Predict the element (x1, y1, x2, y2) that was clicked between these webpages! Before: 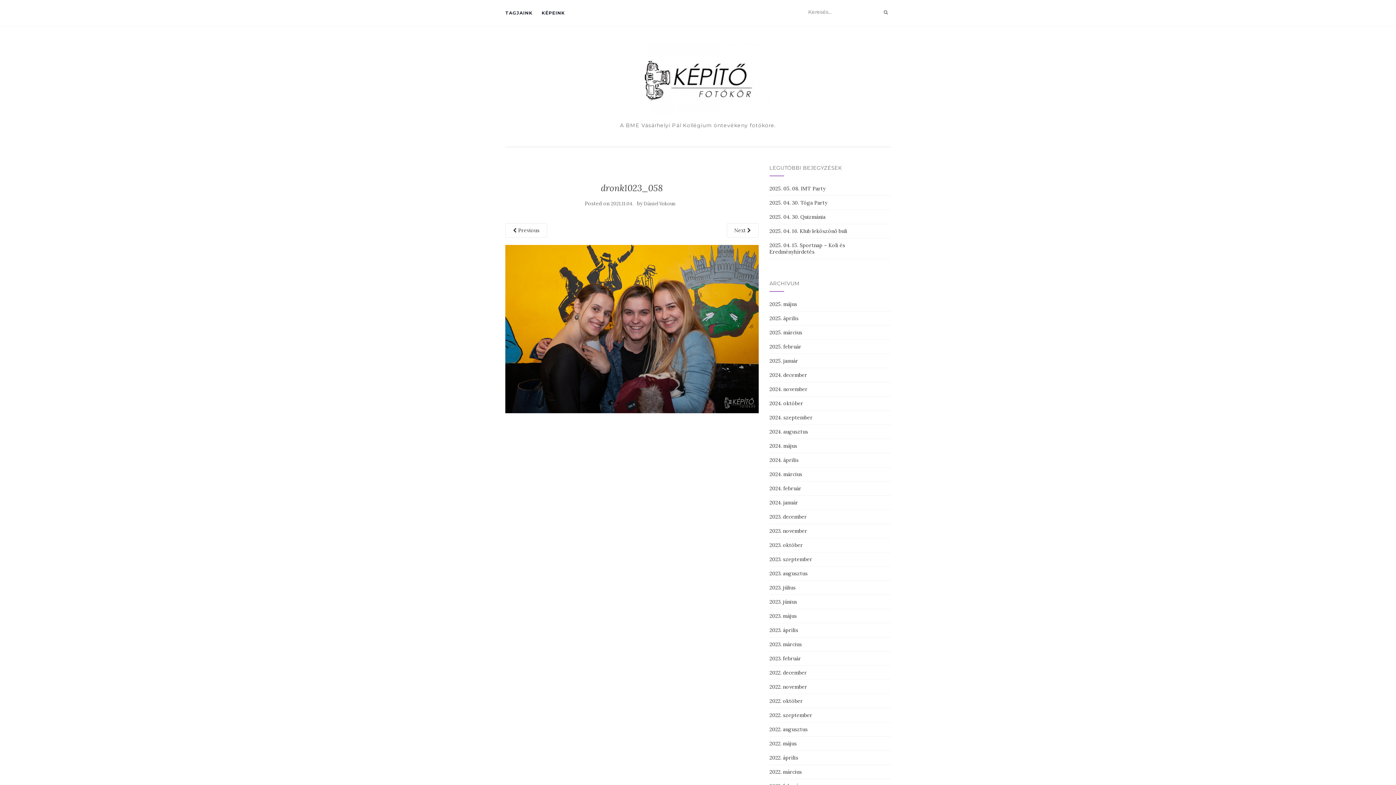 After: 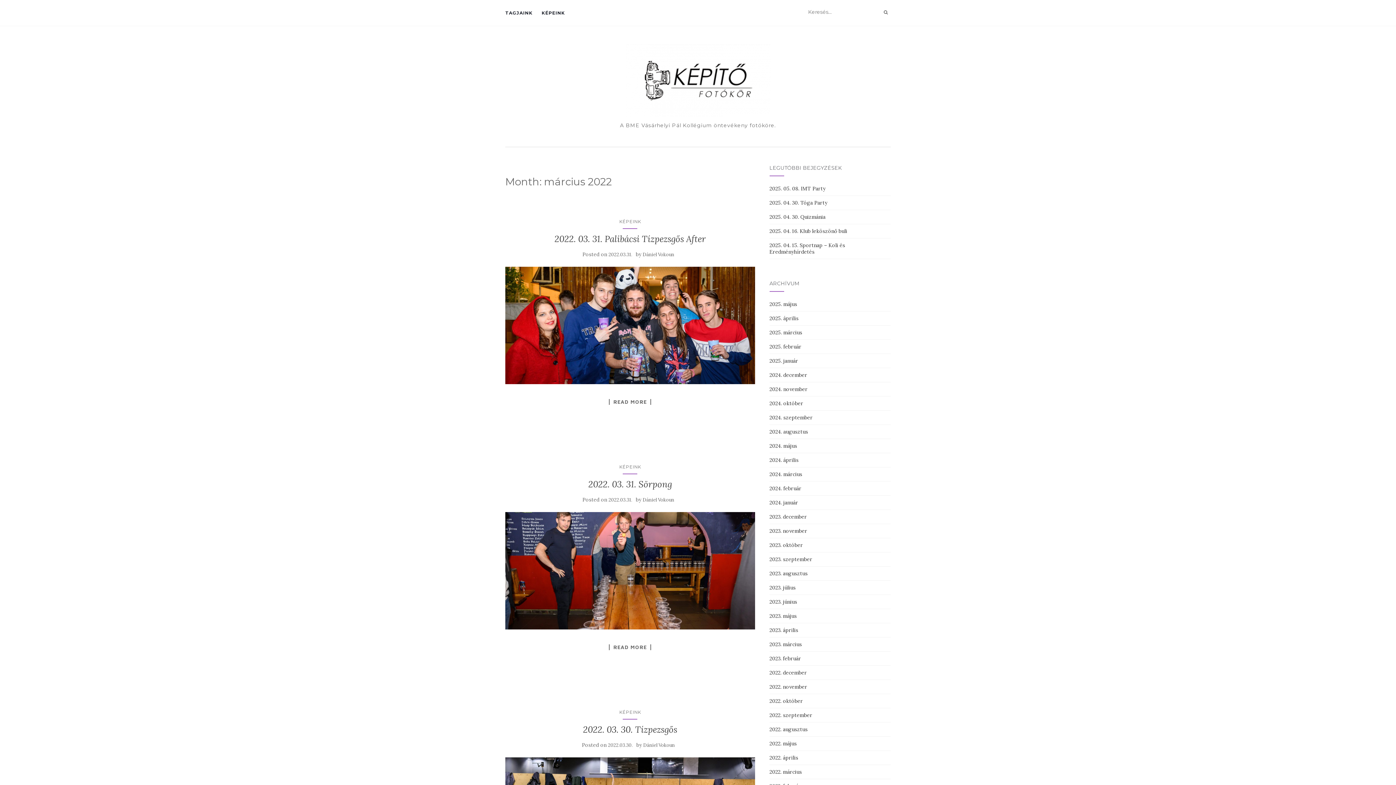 Action: label: 2022. március bbox: (769, 769, 802, 775)